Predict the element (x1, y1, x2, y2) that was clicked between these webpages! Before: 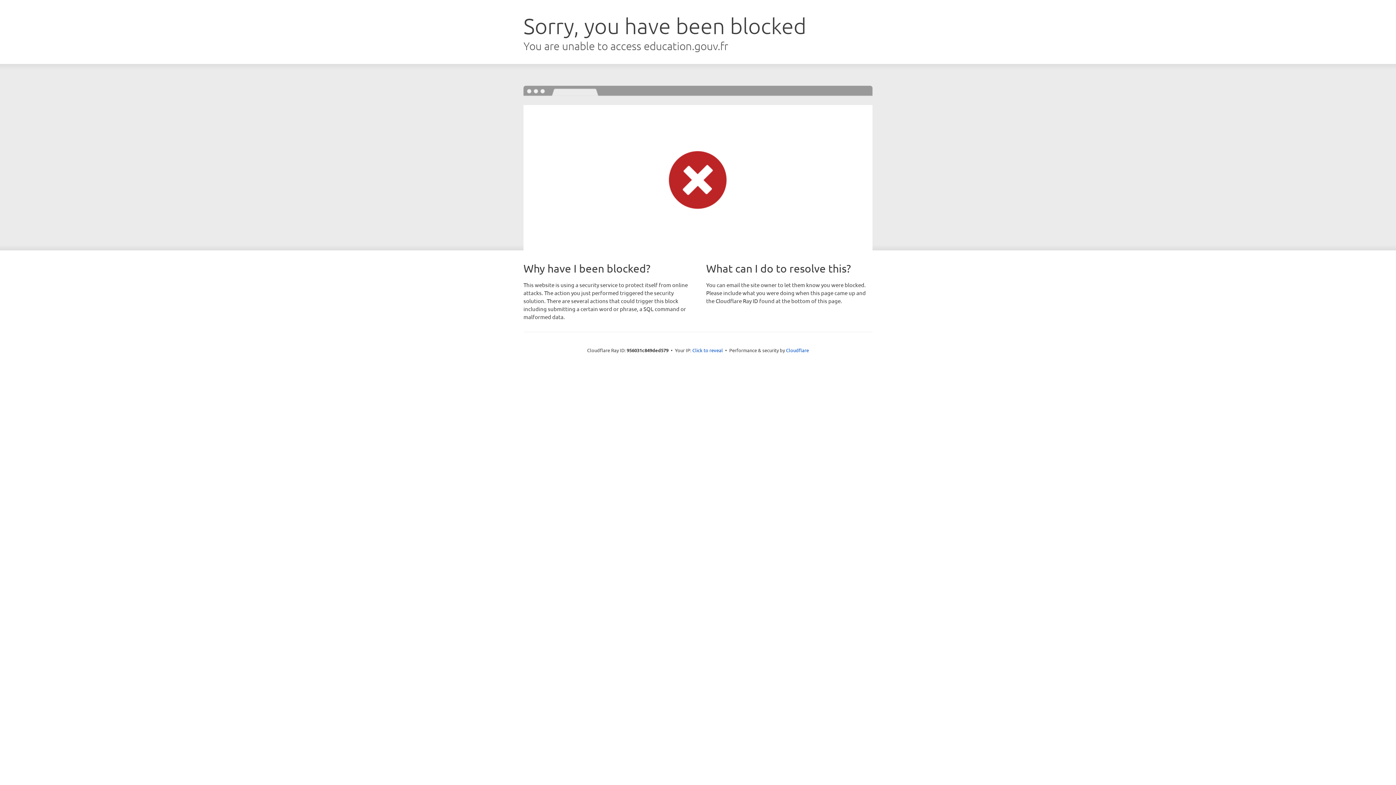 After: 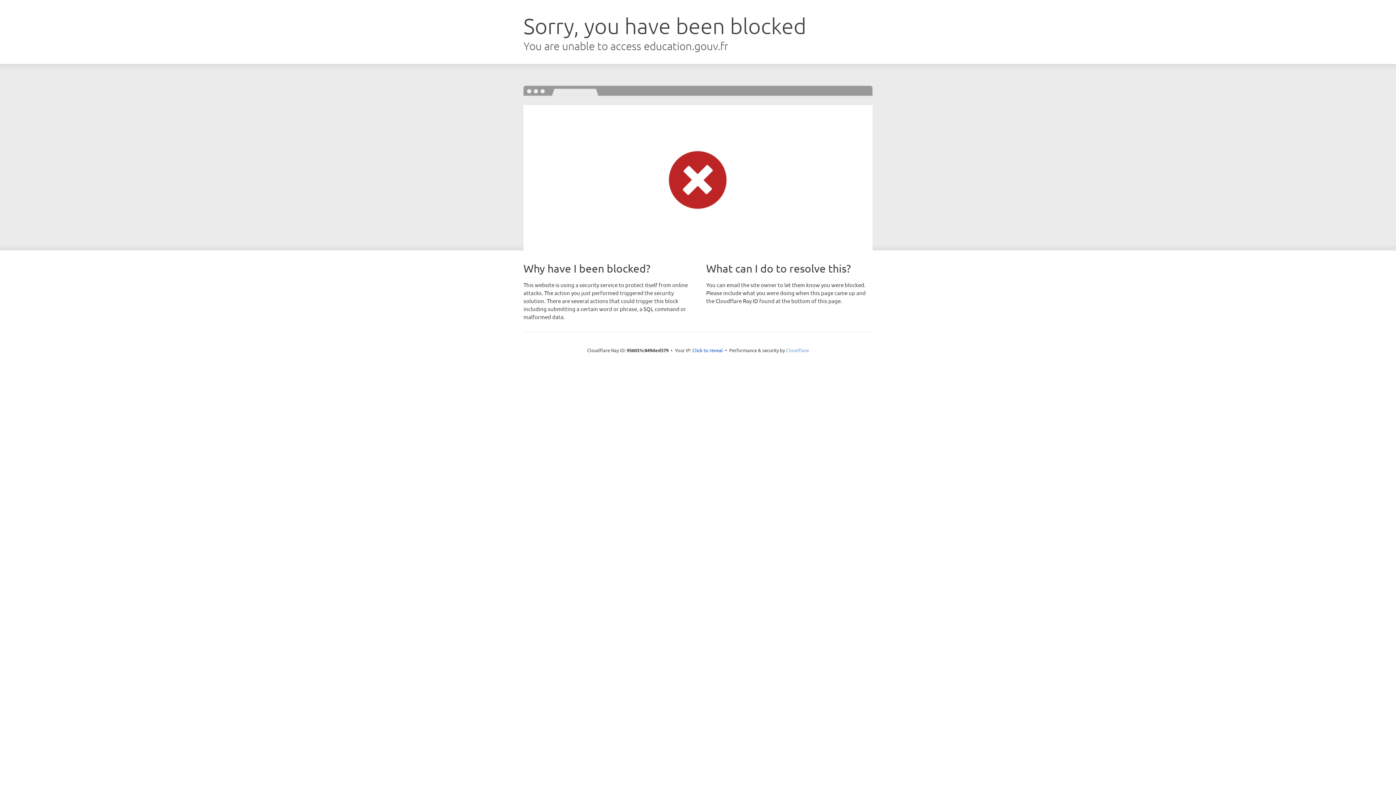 Action: bbox: (786, 347, 809, 353) label: Cloudflare